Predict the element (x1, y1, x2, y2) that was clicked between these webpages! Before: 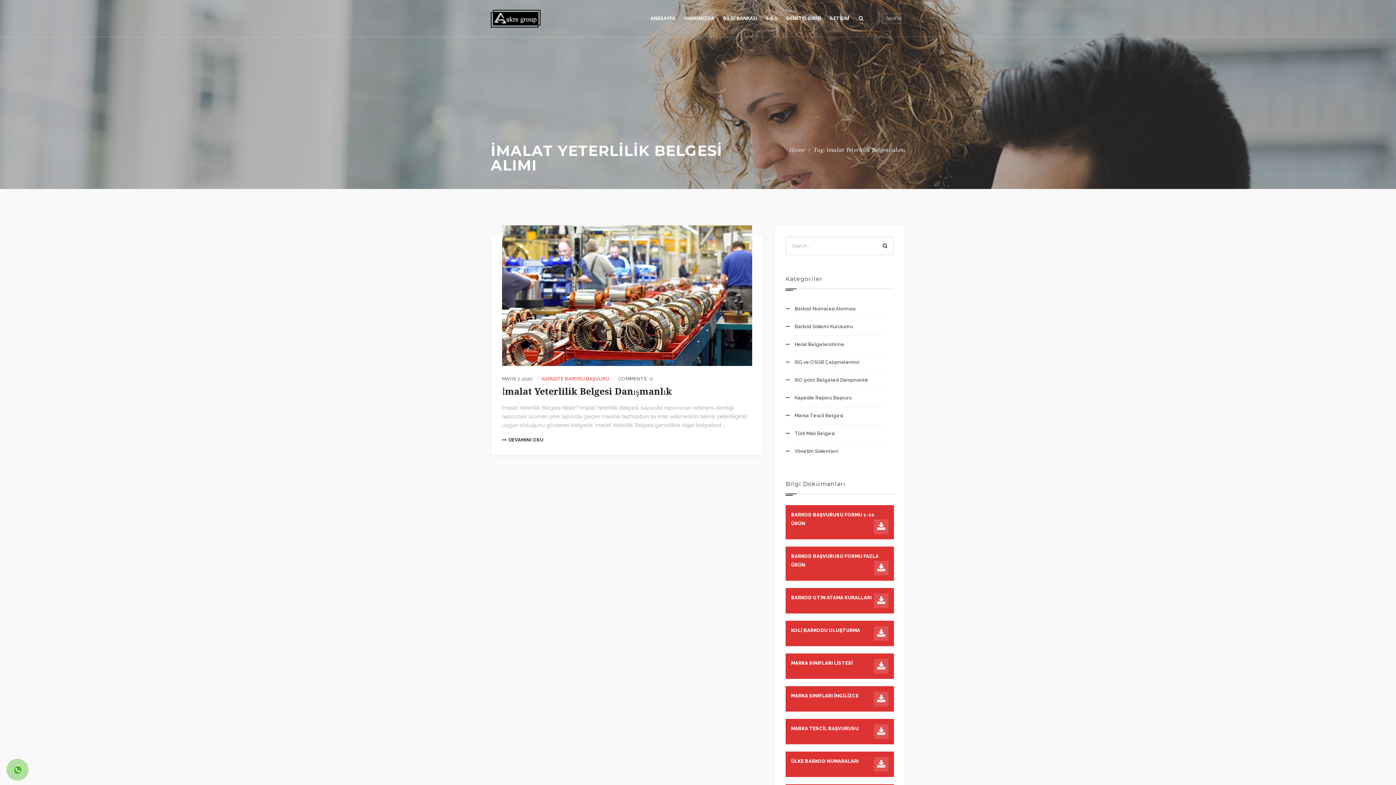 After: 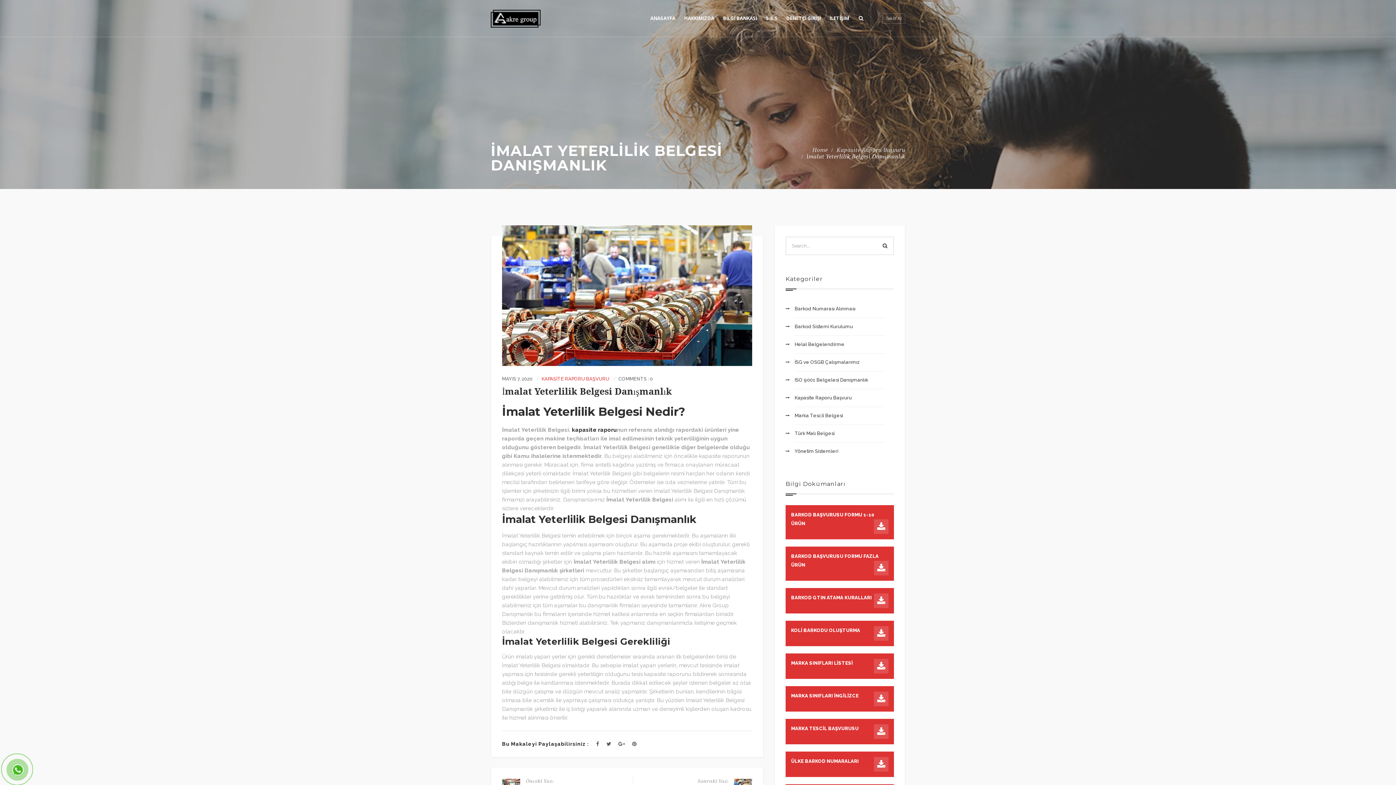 Action: label: İmalat Yeterlilik Belgesi Danışmanlık bbox: (502, 386, 672, 397)